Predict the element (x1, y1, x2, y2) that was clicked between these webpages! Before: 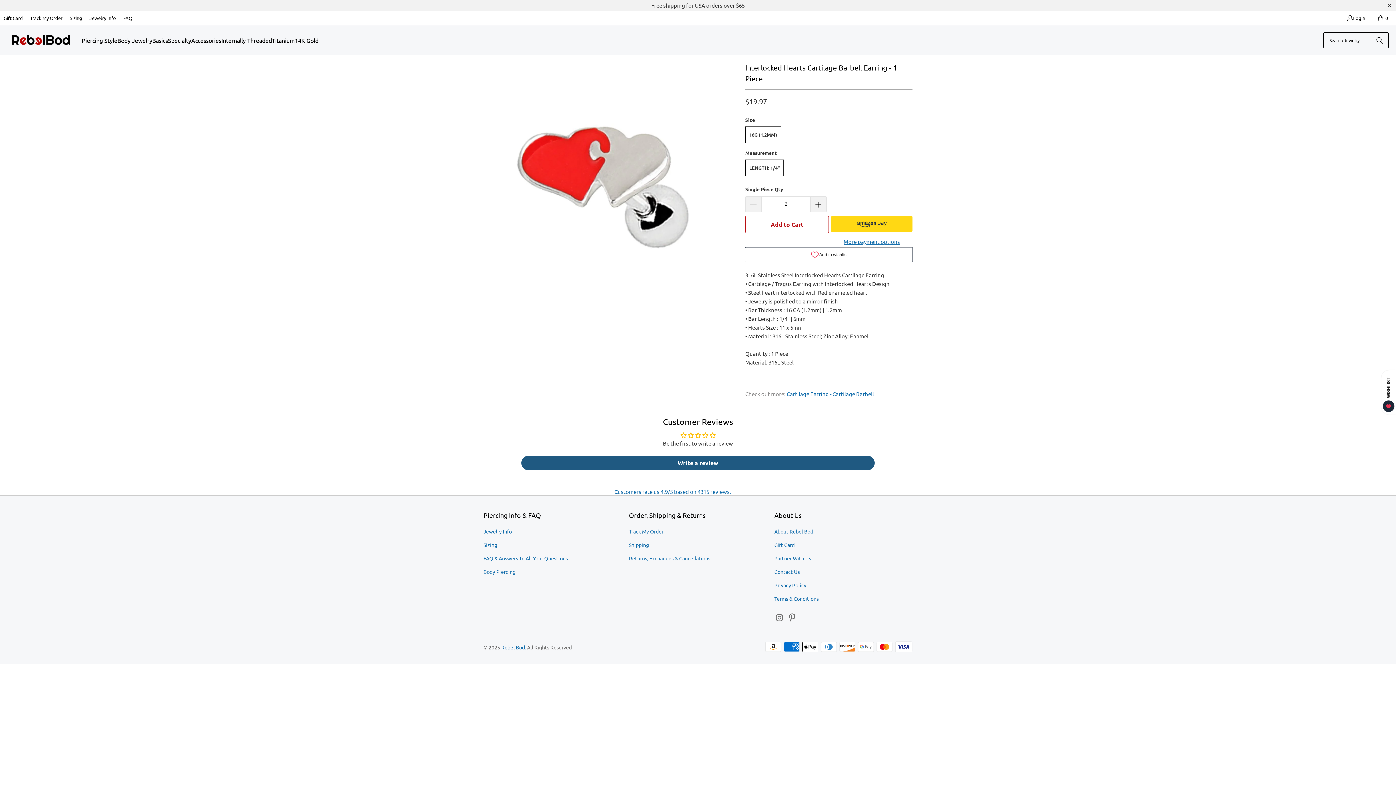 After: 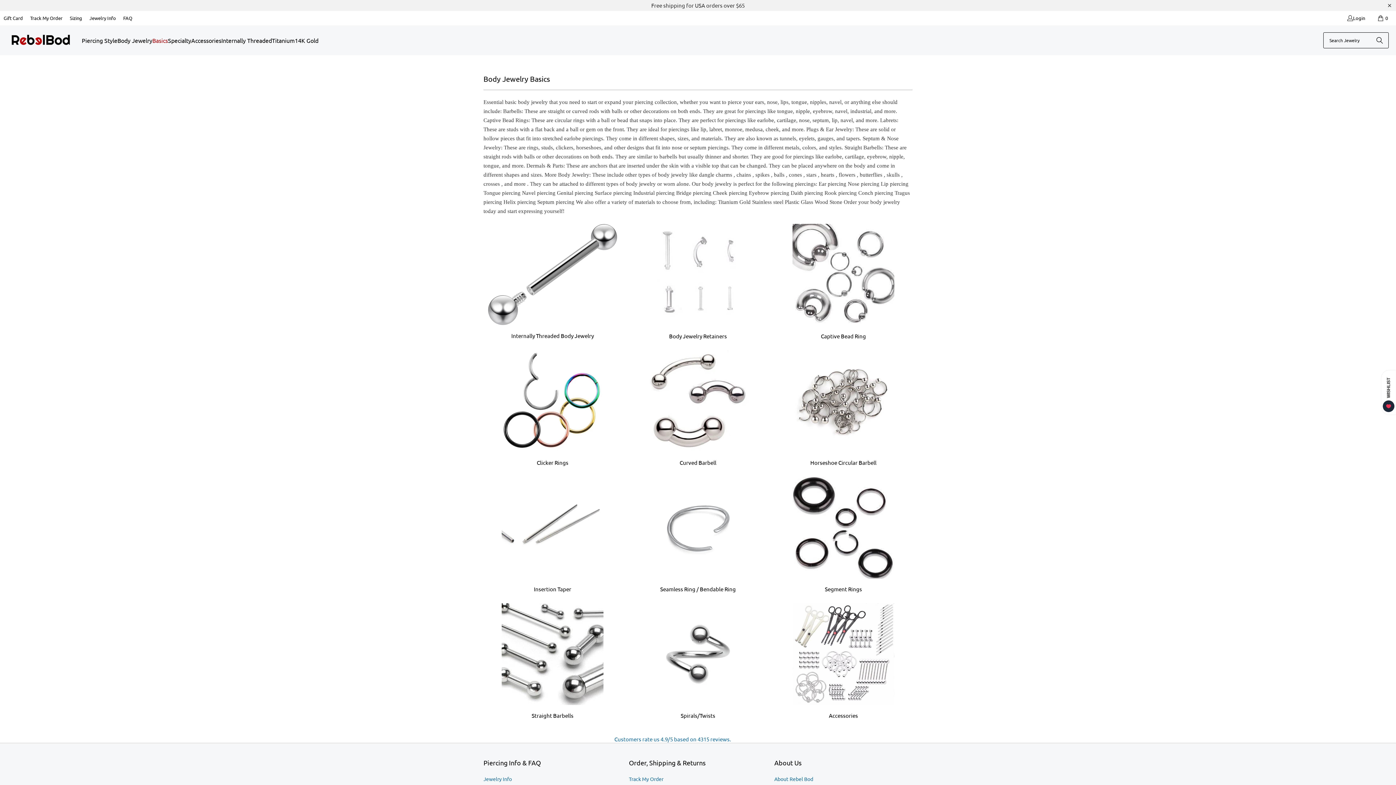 Action: bbox: (152, 31, 168, 49) label: Basics